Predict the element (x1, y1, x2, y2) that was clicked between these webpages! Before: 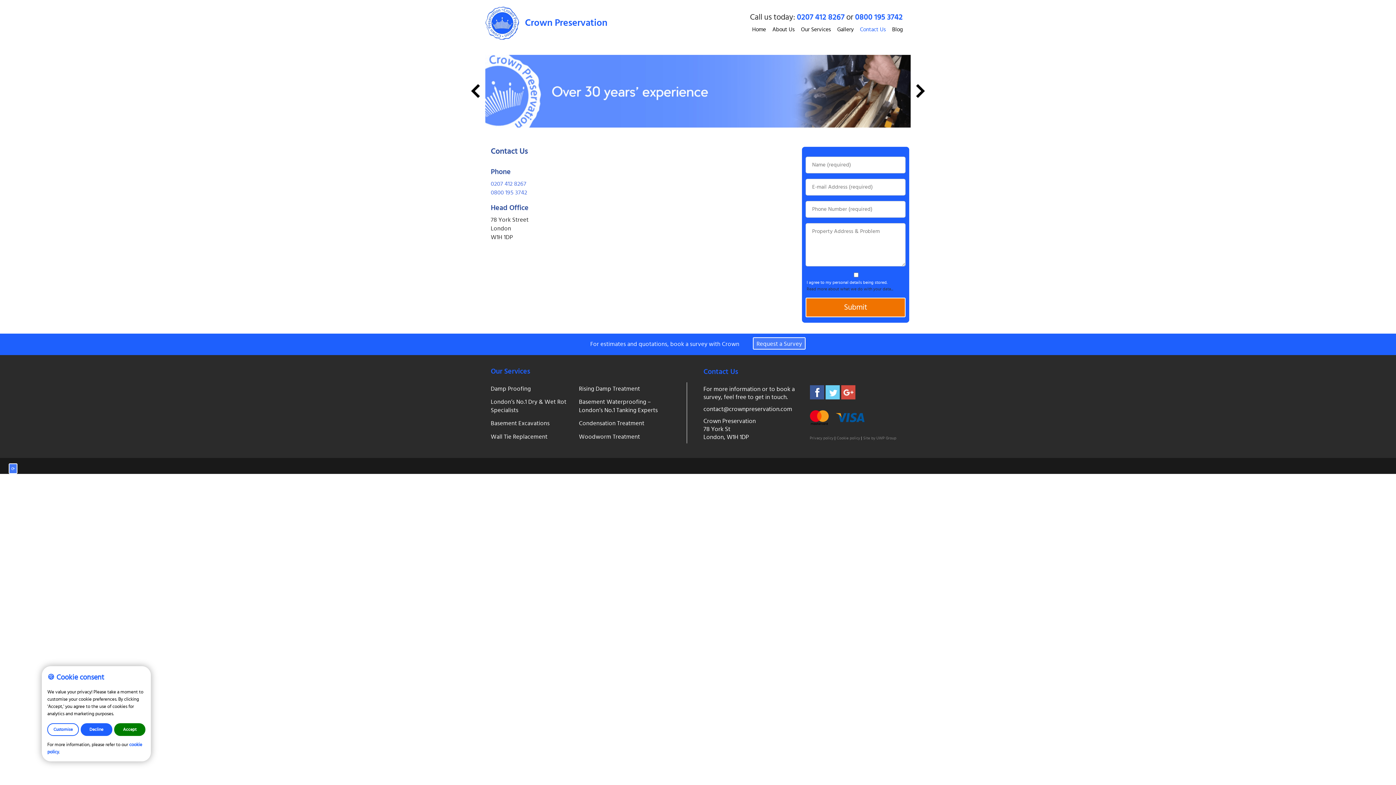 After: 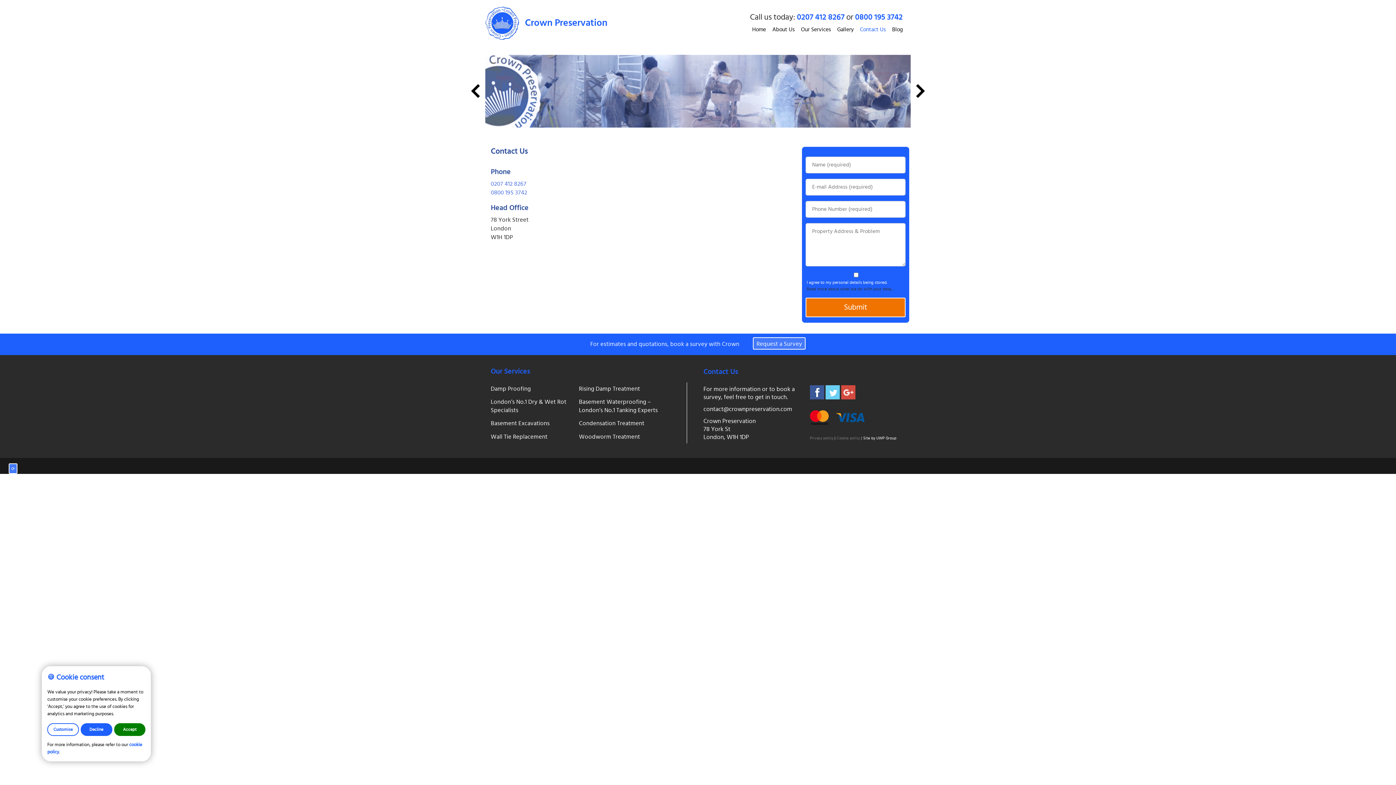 Action: label: Site by UWP Group bbox: (863, 436, 896, 440)